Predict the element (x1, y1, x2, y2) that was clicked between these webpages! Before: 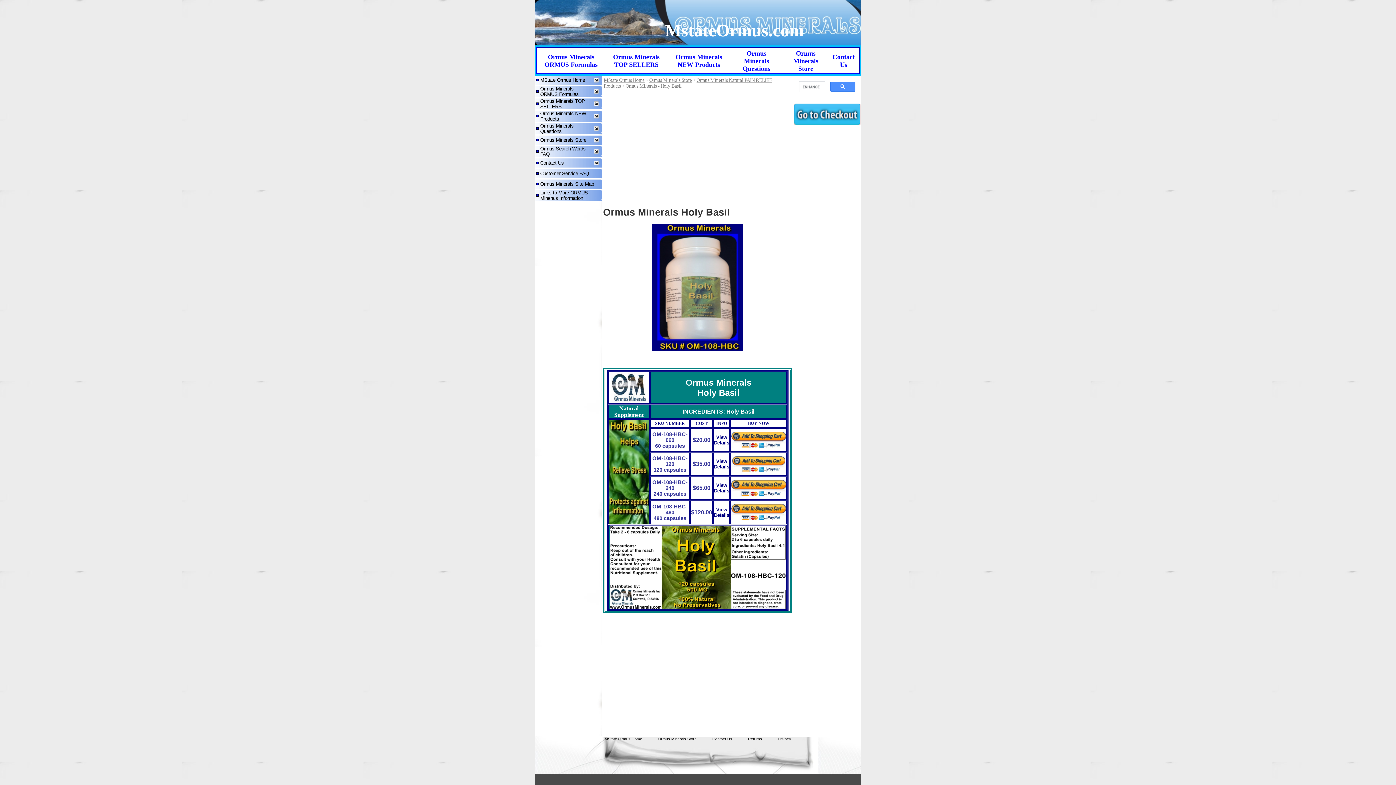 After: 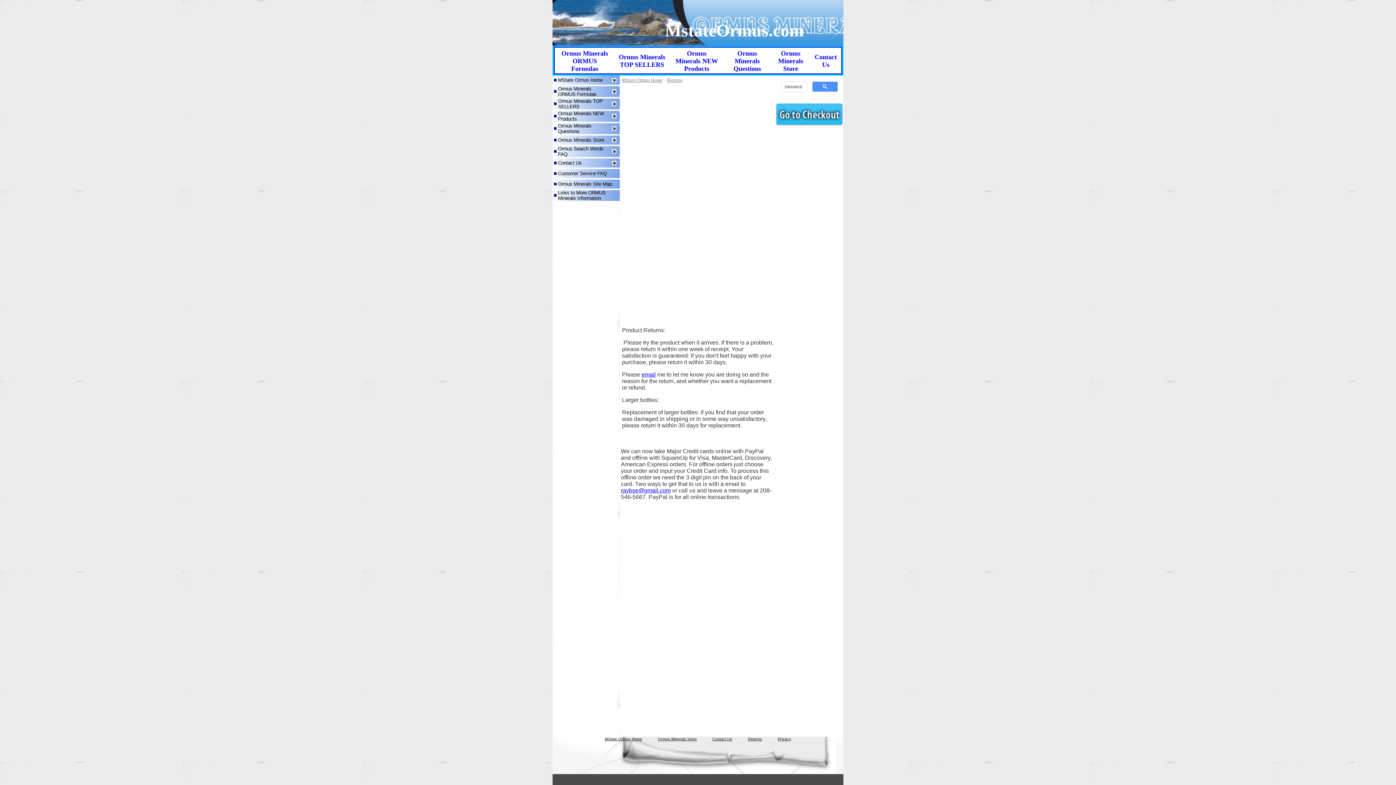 Action: bbox: (748, 737, 762, 741) label: Returns